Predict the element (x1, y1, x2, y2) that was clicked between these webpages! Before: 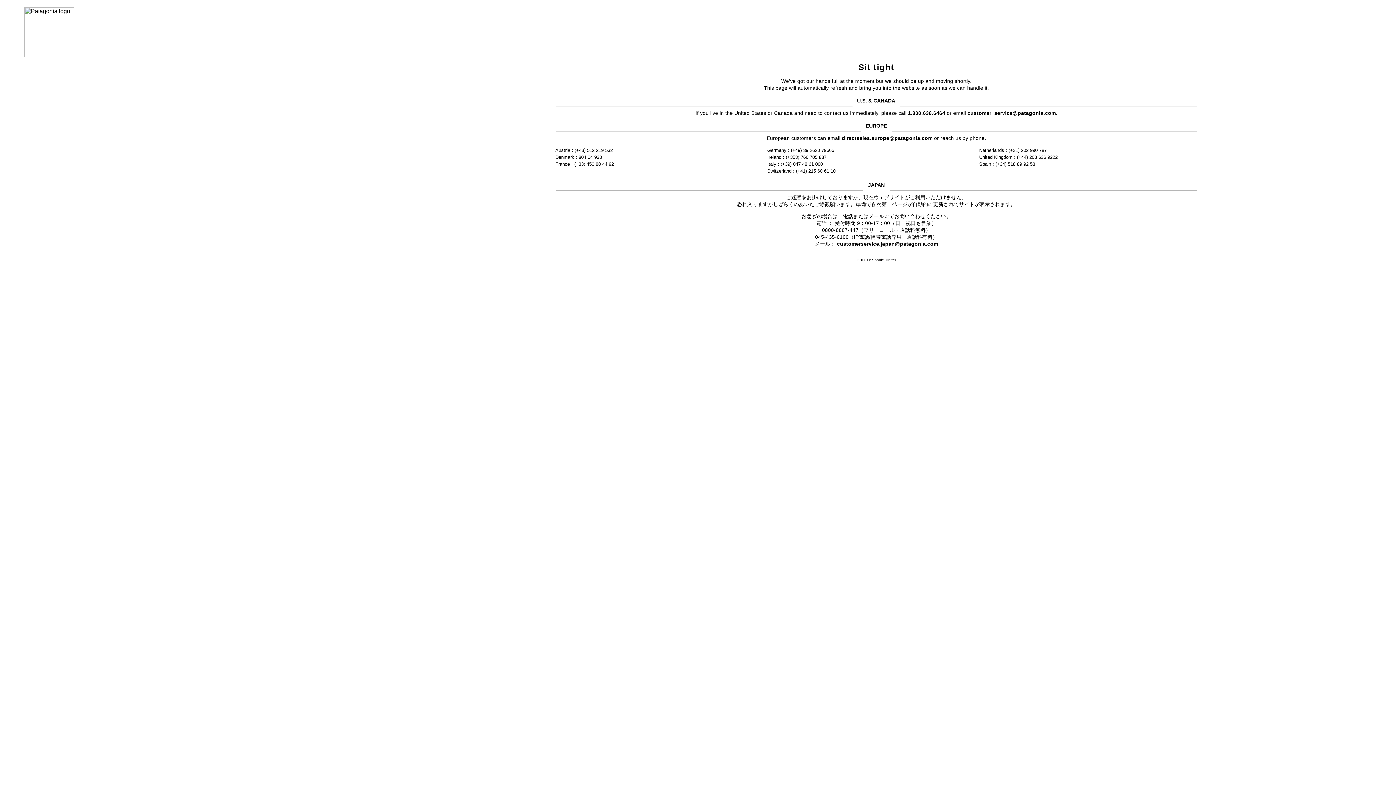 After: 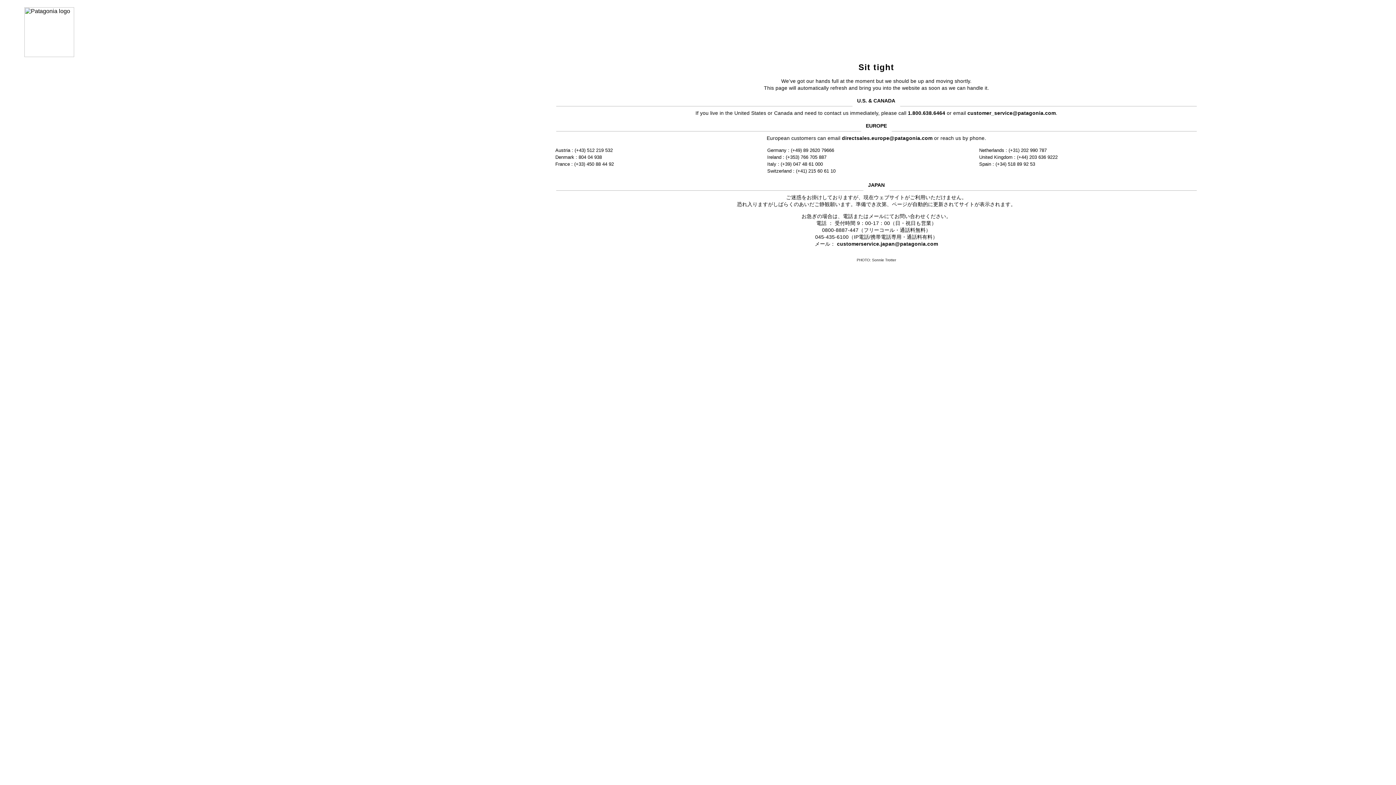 Action: label: directsales.europe@patagonia.com bbox: (842, 135, 932, 141)